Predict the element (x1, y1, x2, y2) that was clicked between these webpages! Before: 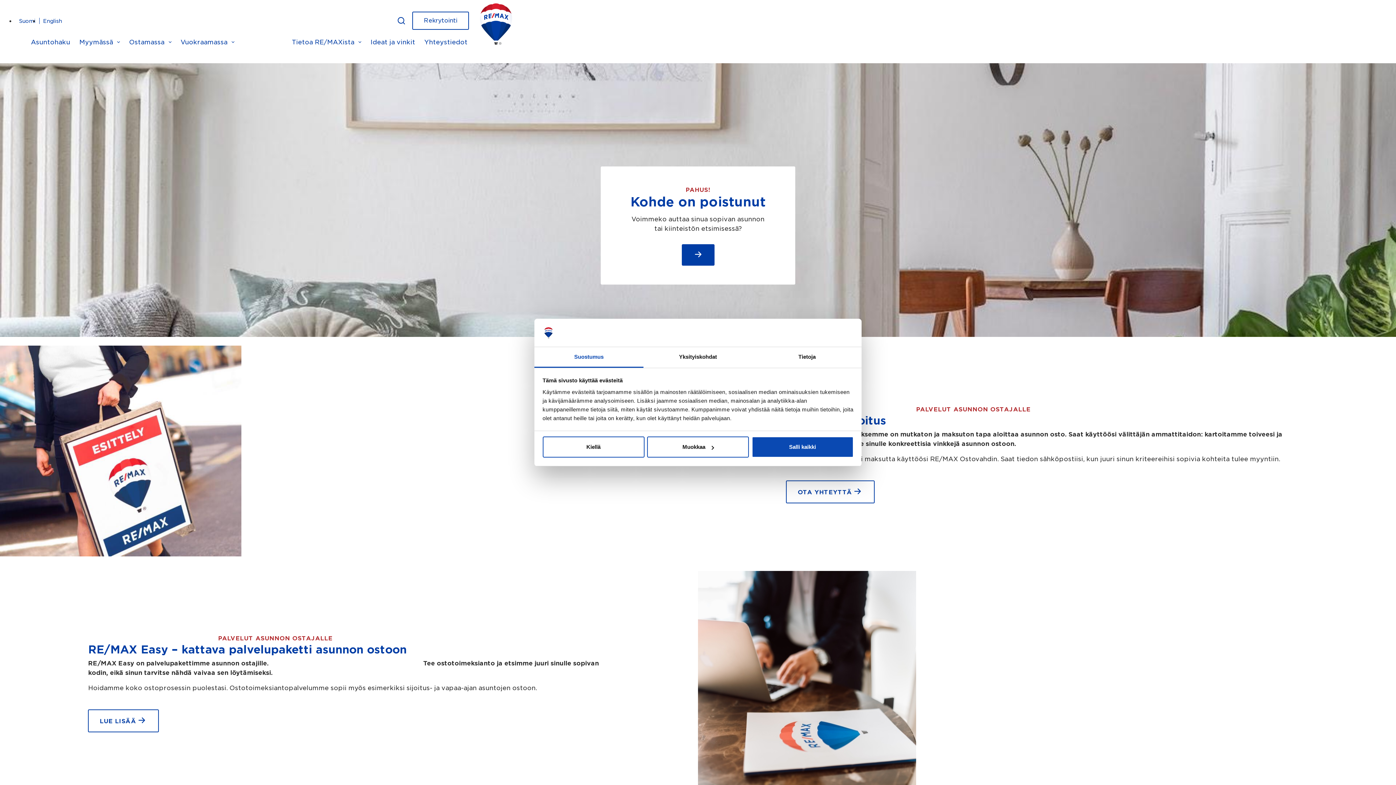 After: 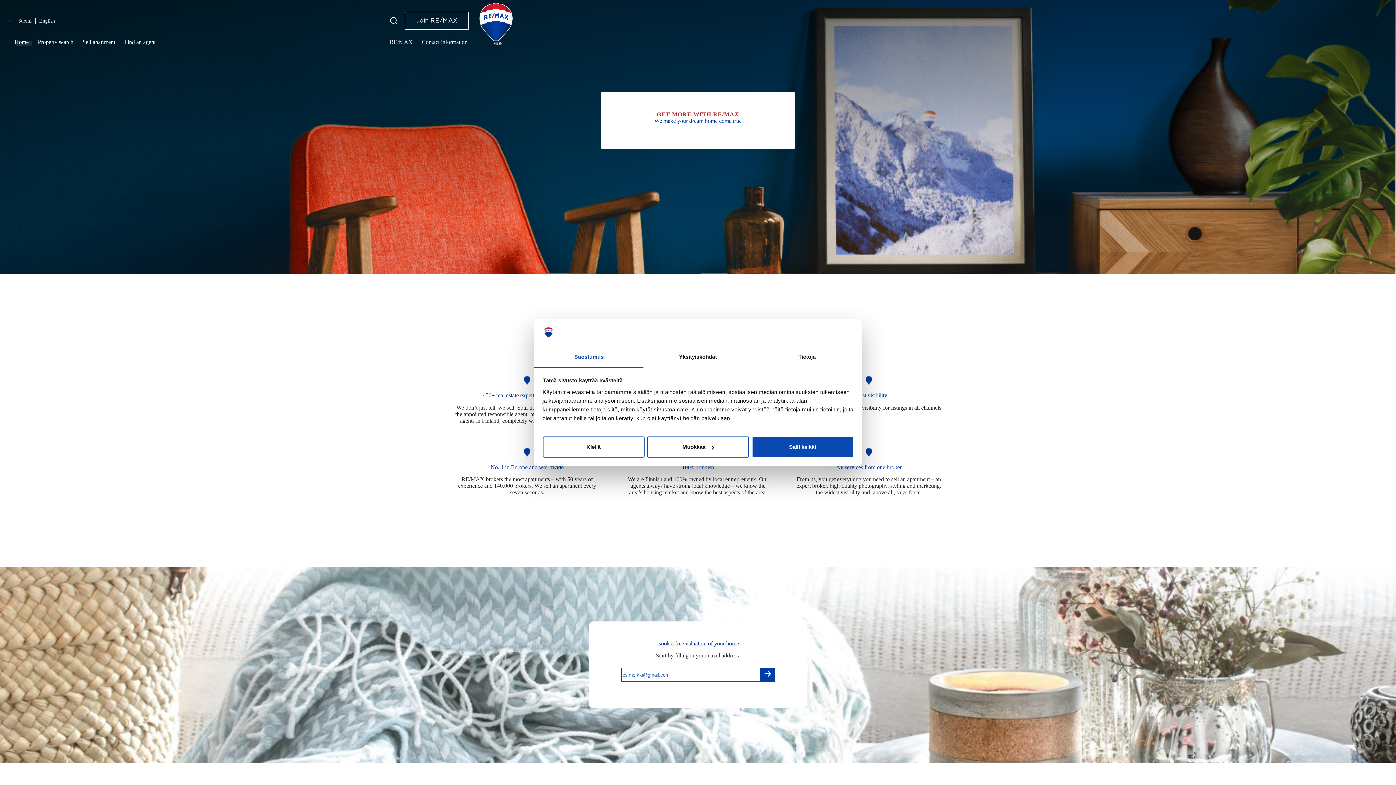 Action: bbox: (43, 18, 62, 23) label: English